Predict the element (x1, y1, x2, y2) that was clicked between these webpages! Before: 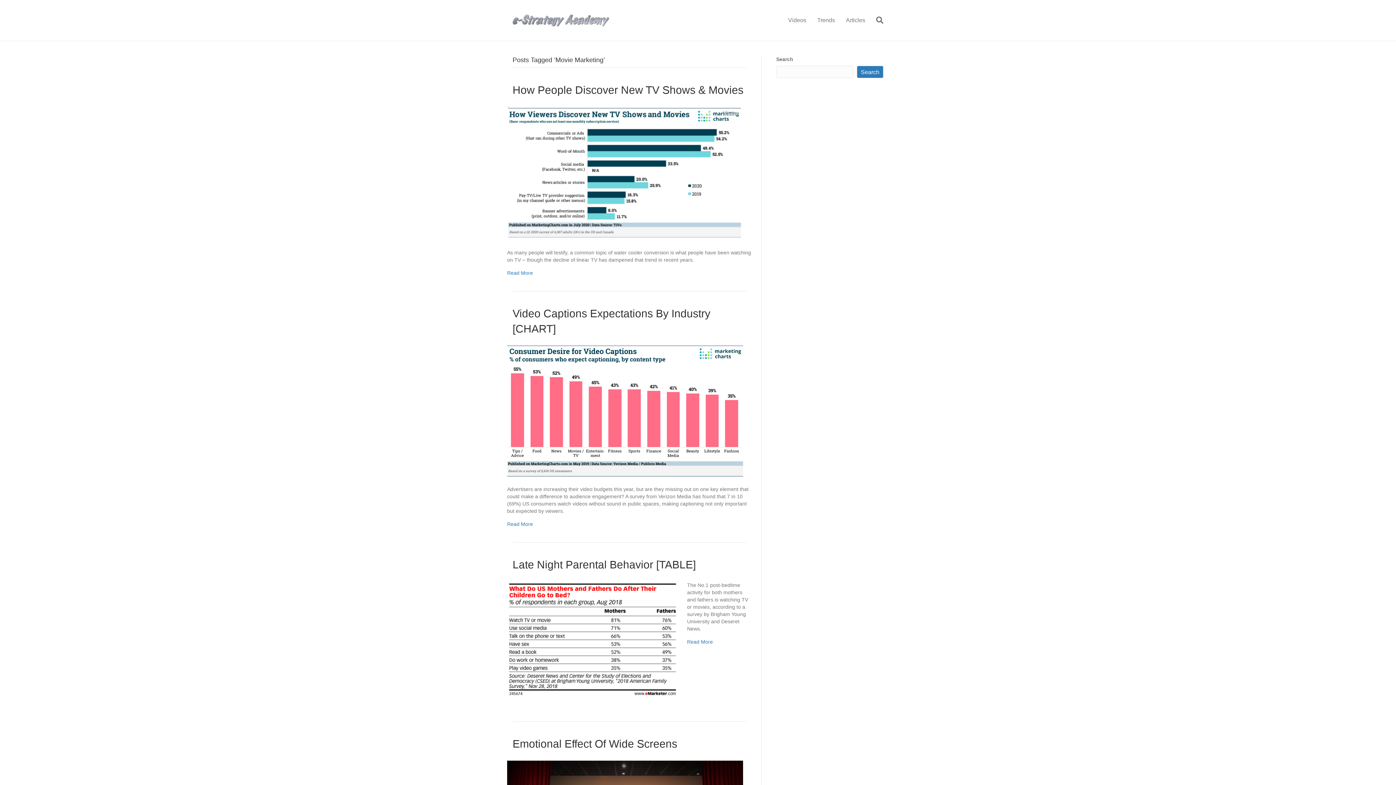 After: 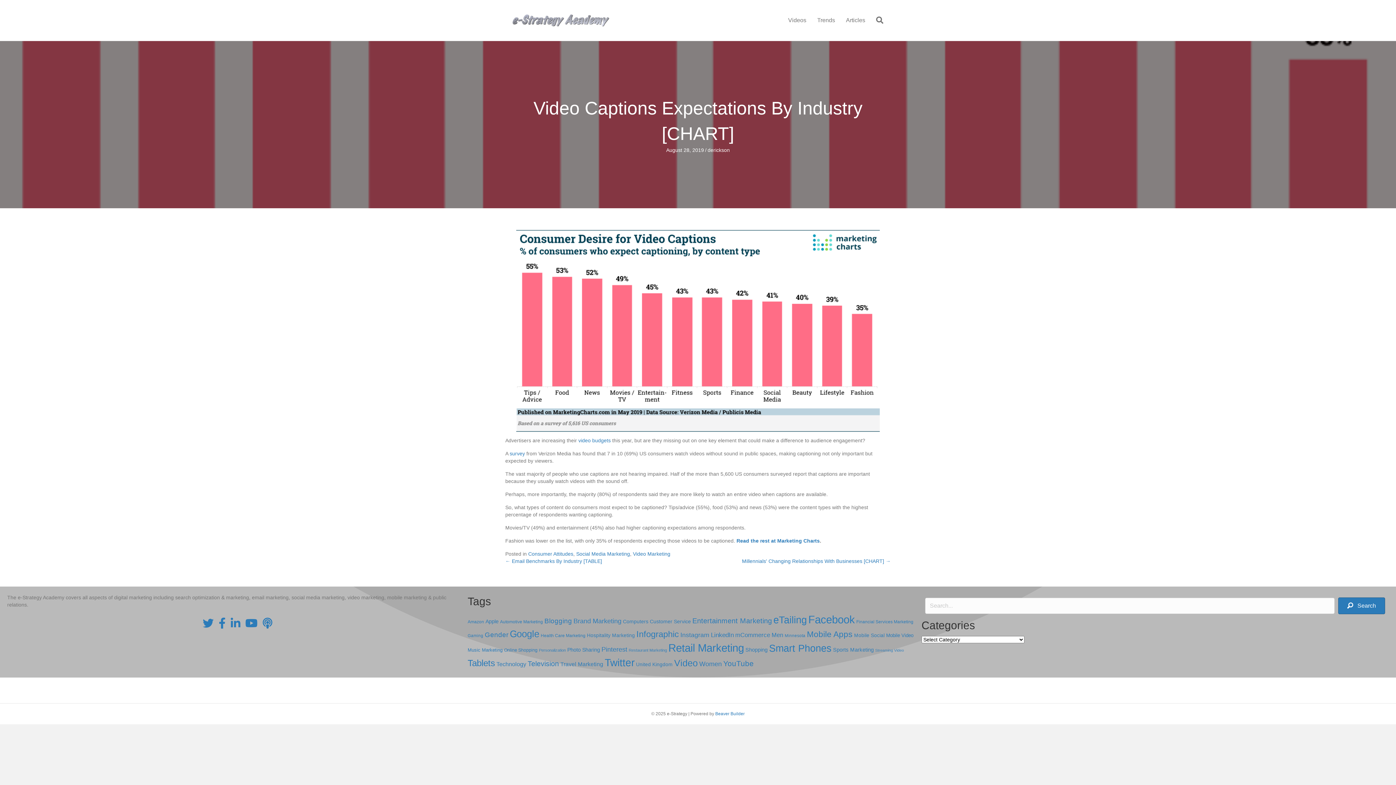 Action: bbox: (507, 521, 533, 527) label: Read More